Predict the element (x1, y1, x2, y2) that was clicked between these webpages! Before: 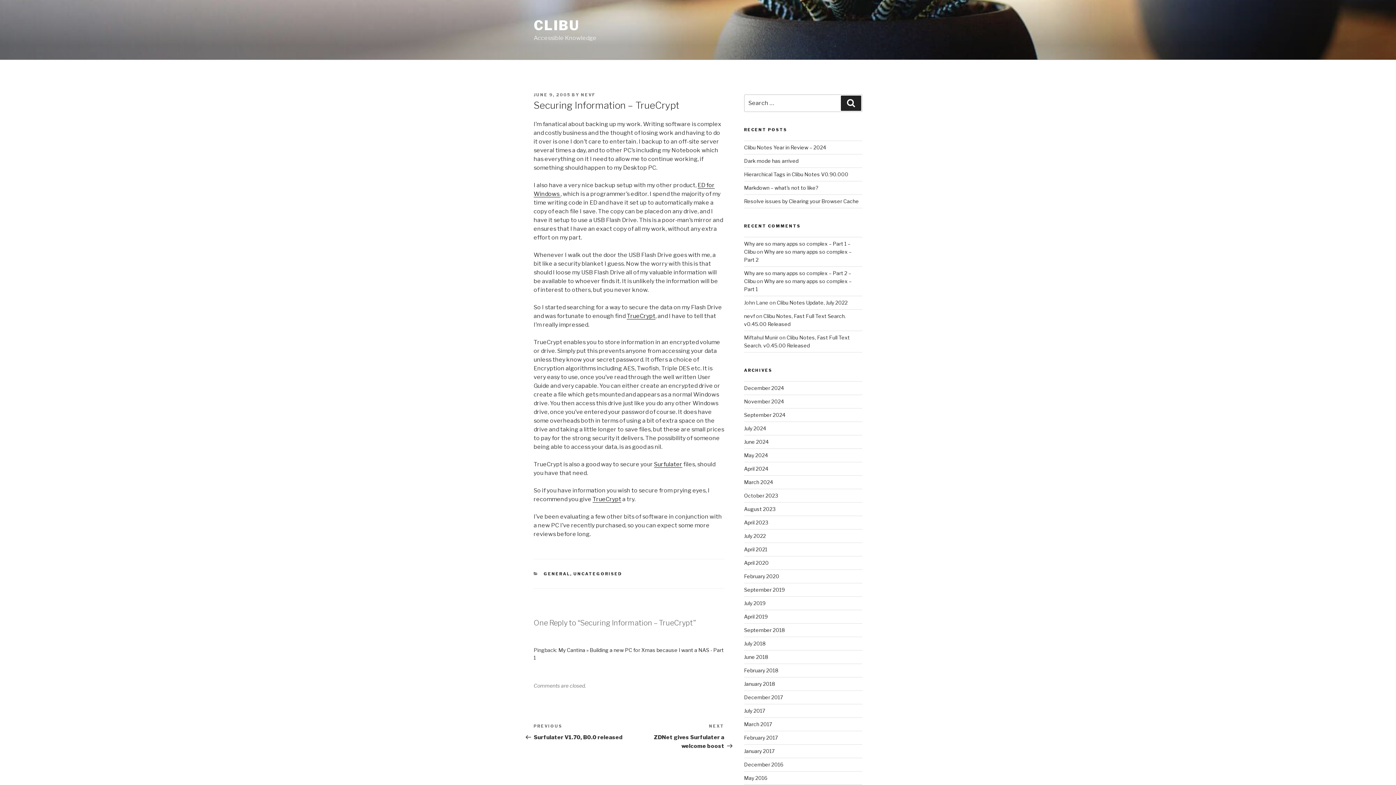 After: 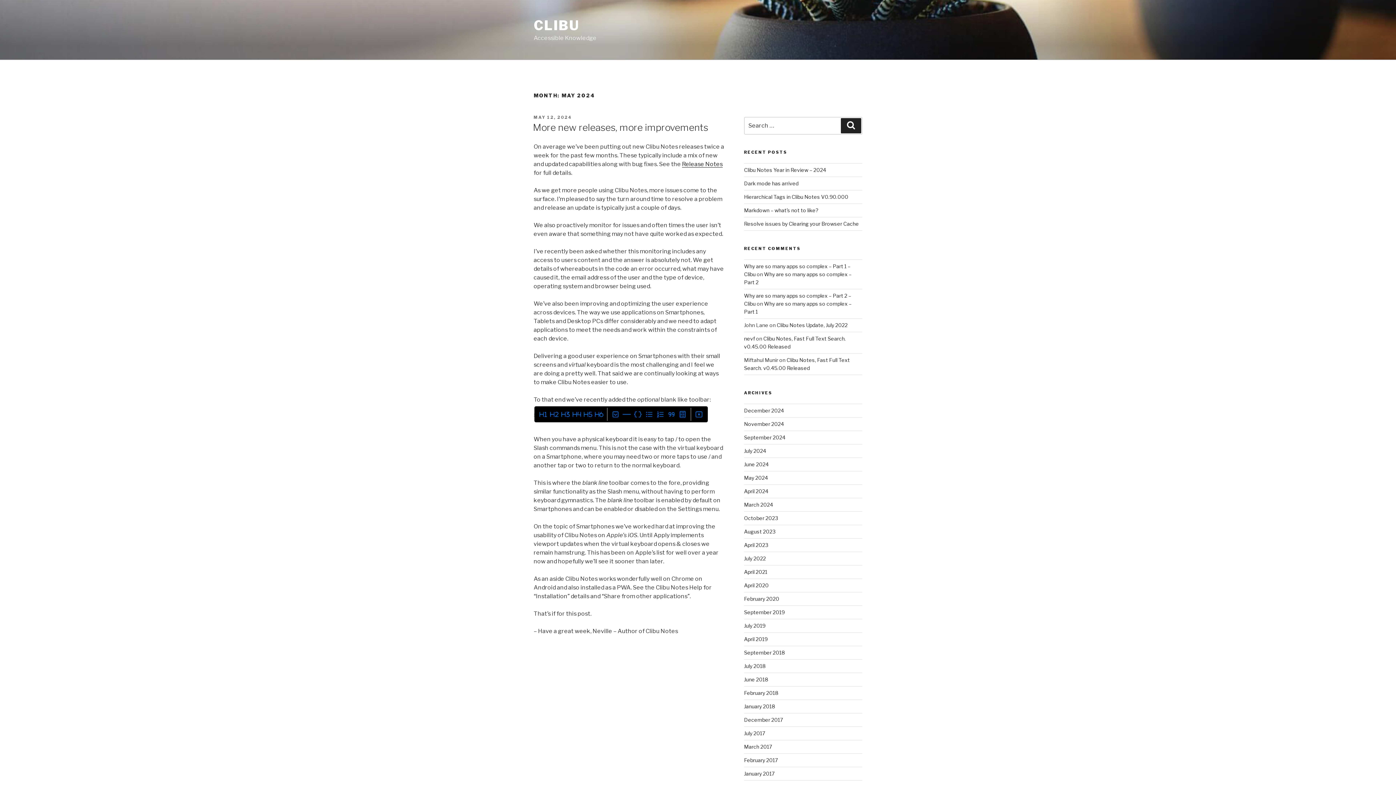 Action: bbox: (744, 452, 768, 458) label: May 2024